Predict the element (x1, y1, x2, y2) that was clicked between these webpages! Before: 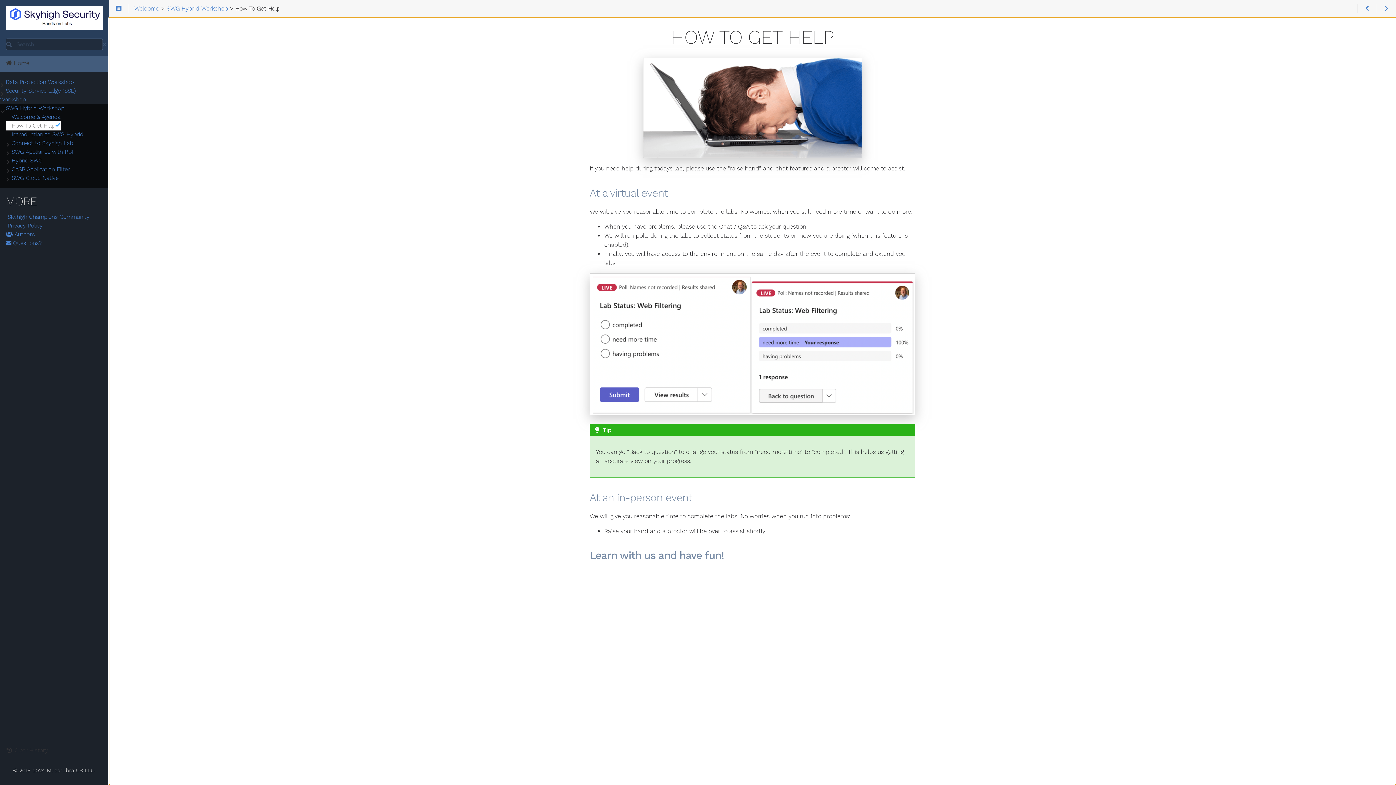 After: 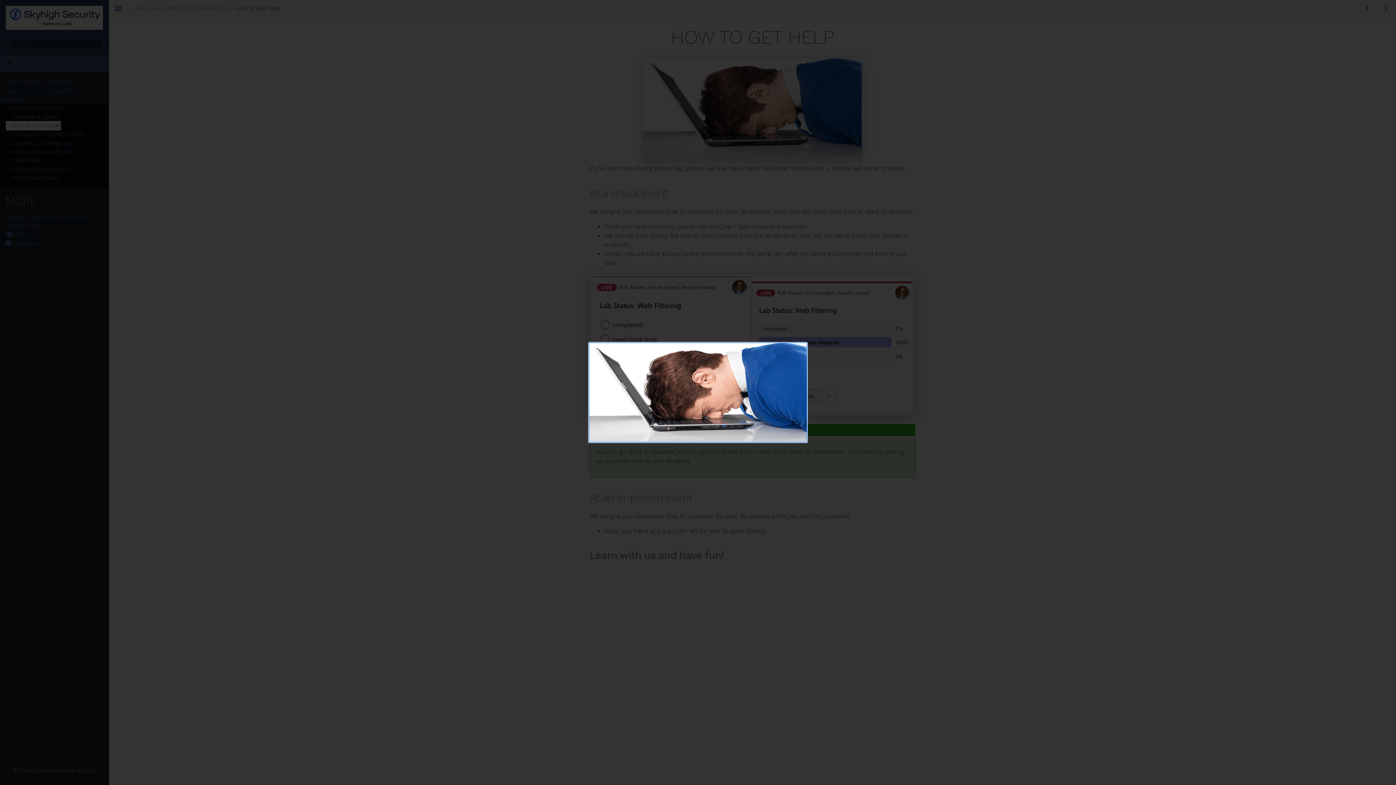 Action: bbox: (589, 57, 915, 158)